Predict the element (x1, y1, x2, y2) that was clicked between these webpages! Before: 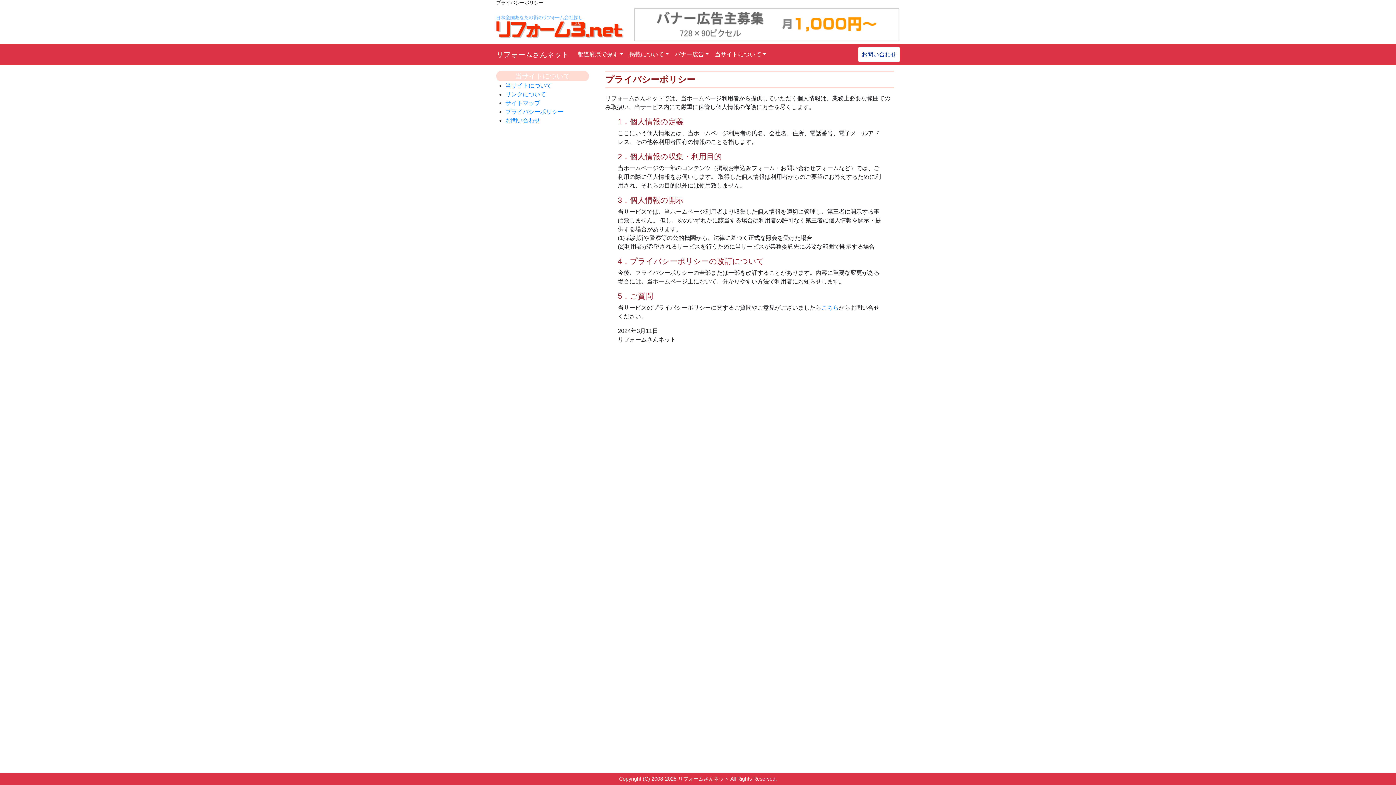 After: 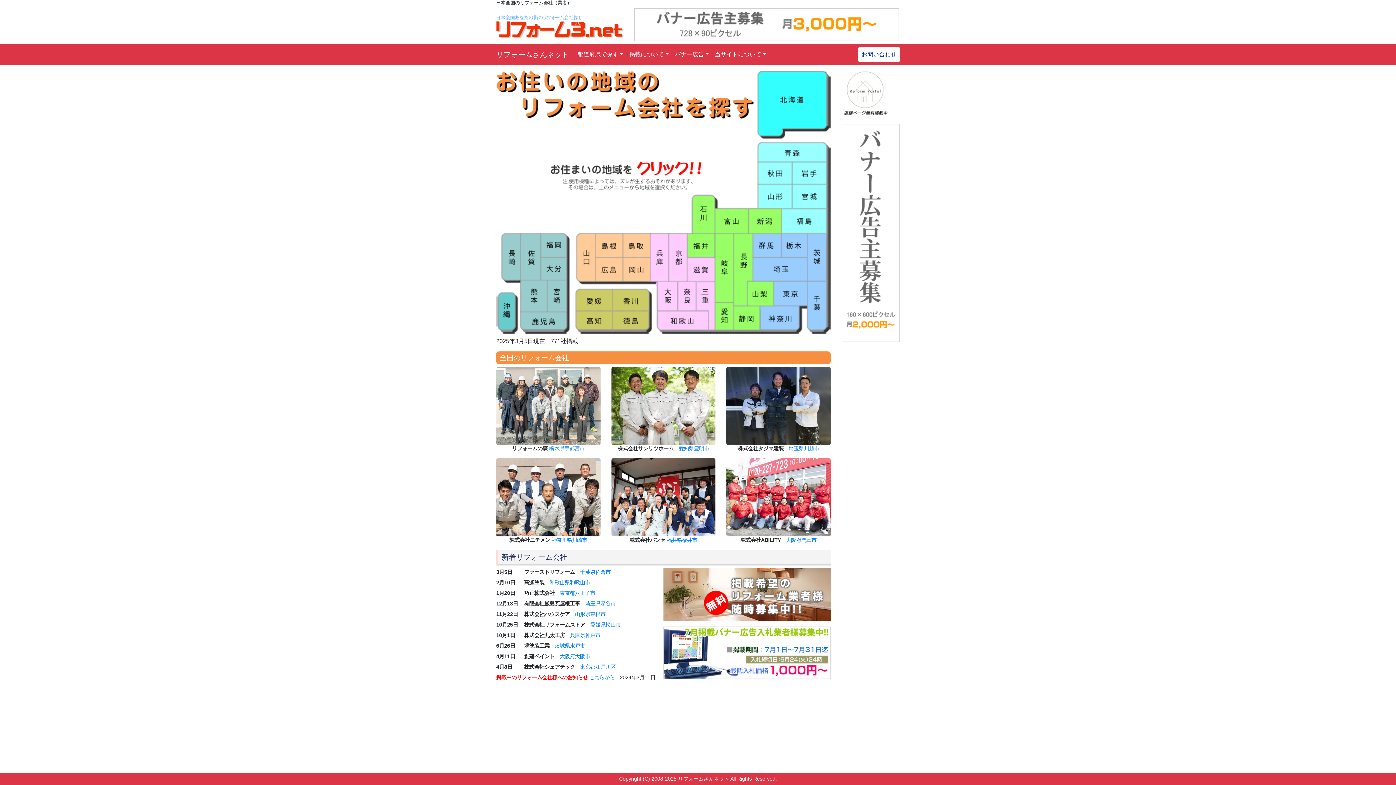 Action: bbox: (496, 14, 623, 38)